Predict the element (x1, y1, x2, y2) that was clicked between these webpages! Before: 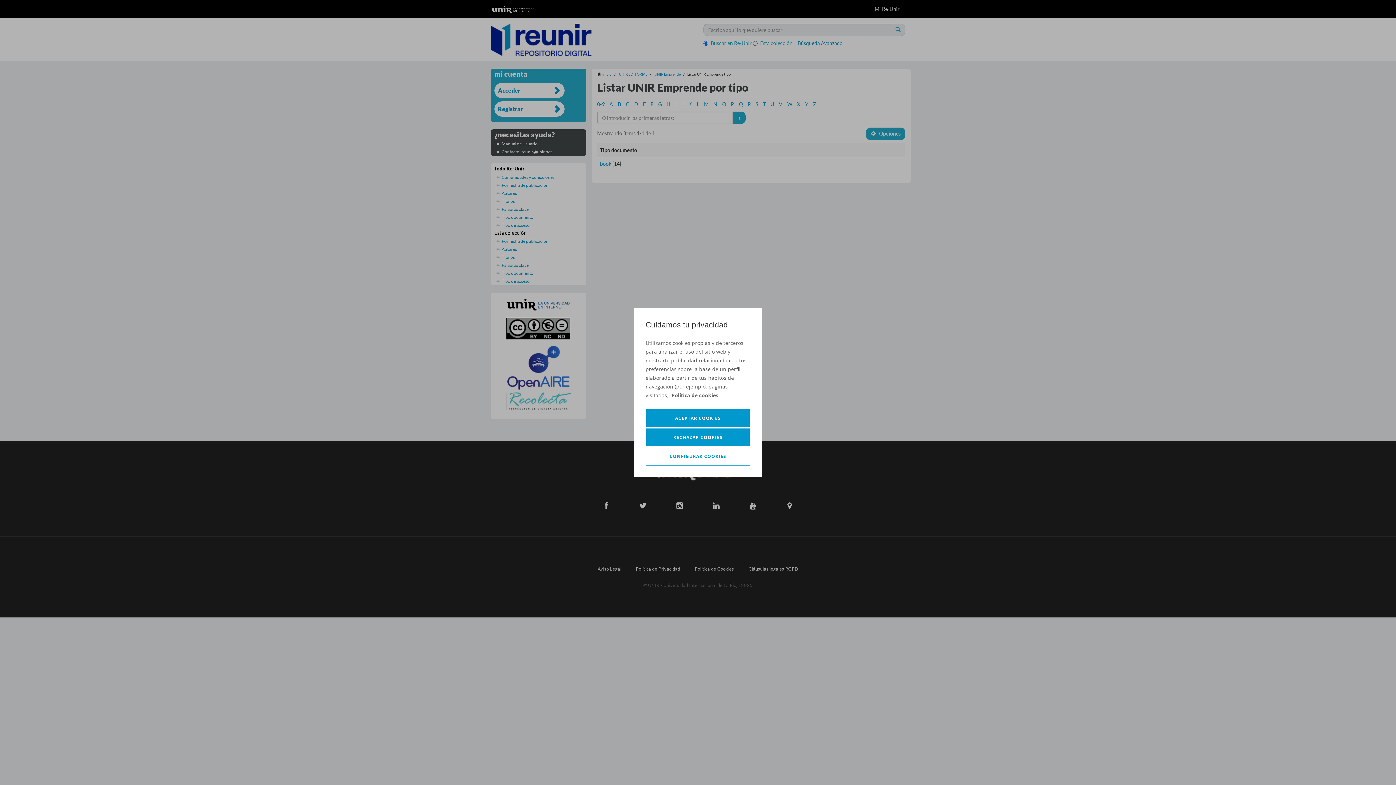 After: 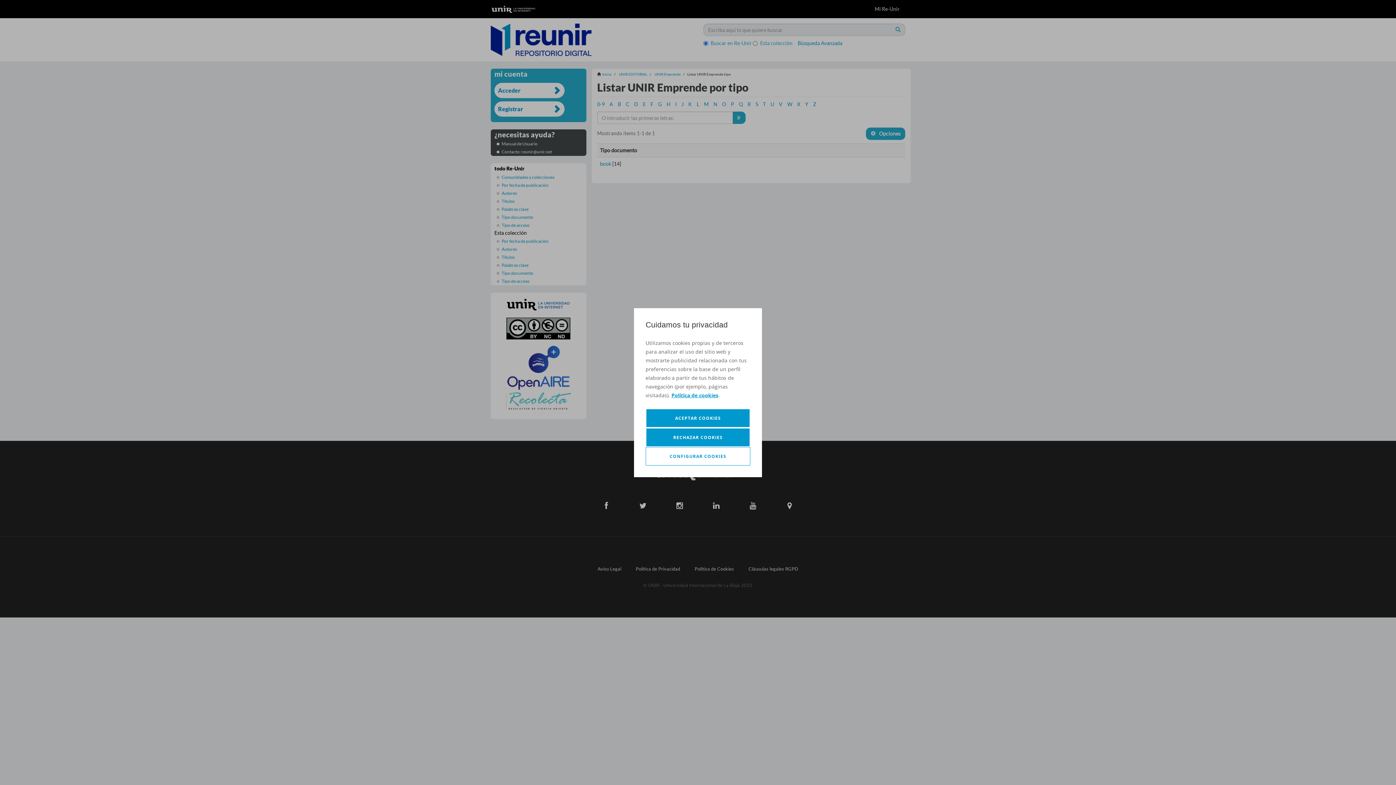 Action: label: Política de cookies bbox: (671, 391, 718, 399)